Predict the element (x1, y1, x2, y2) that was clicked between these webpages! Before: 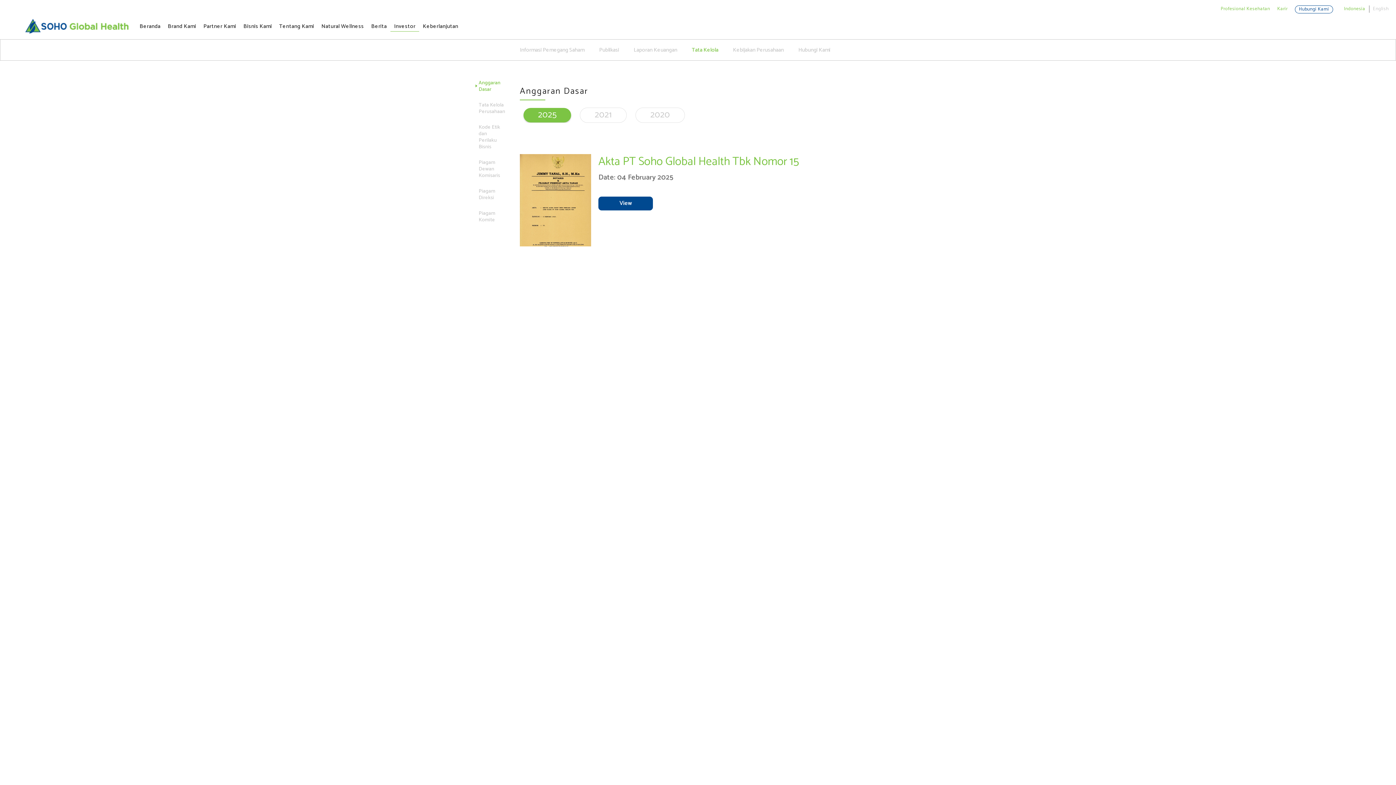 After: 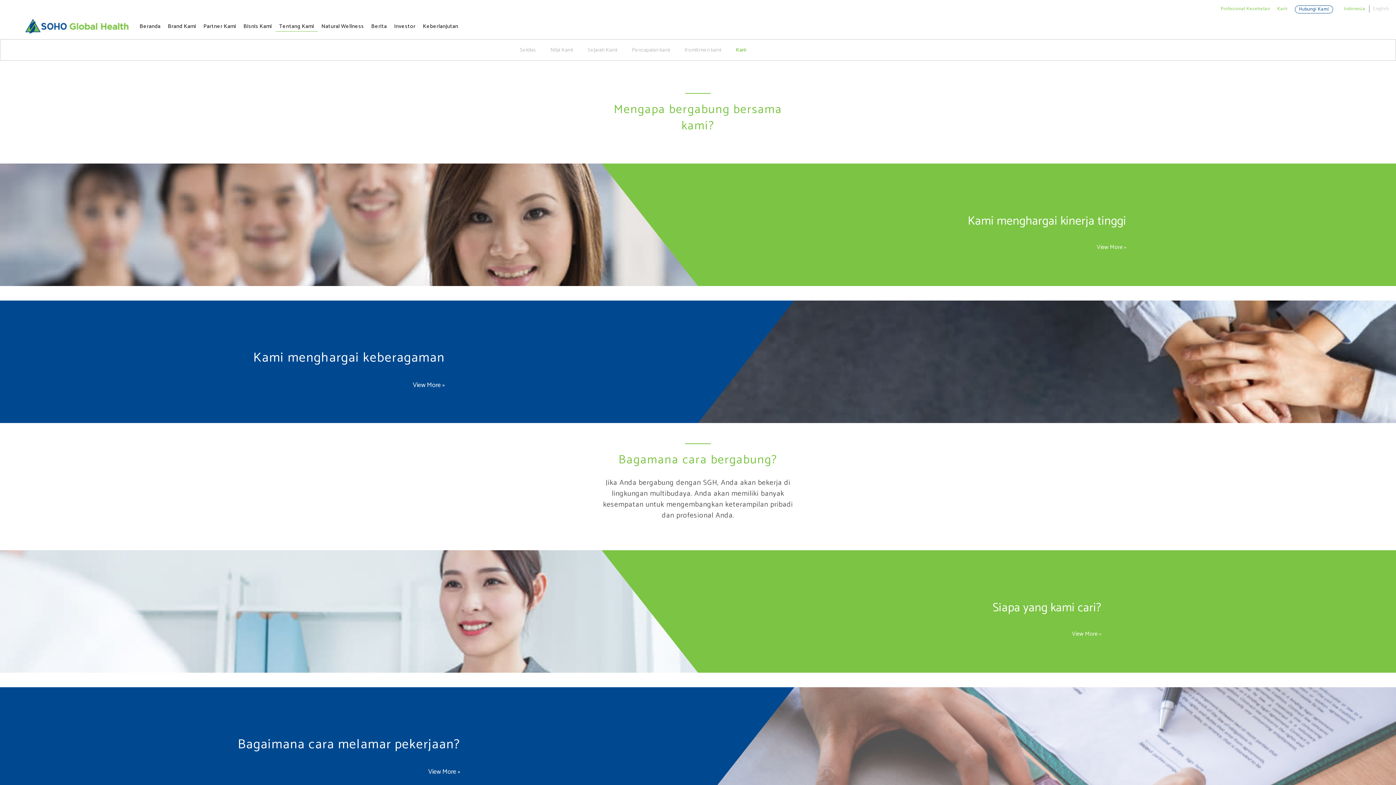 Action: label: Karir bbox: (1277, 5, 1288, 12)